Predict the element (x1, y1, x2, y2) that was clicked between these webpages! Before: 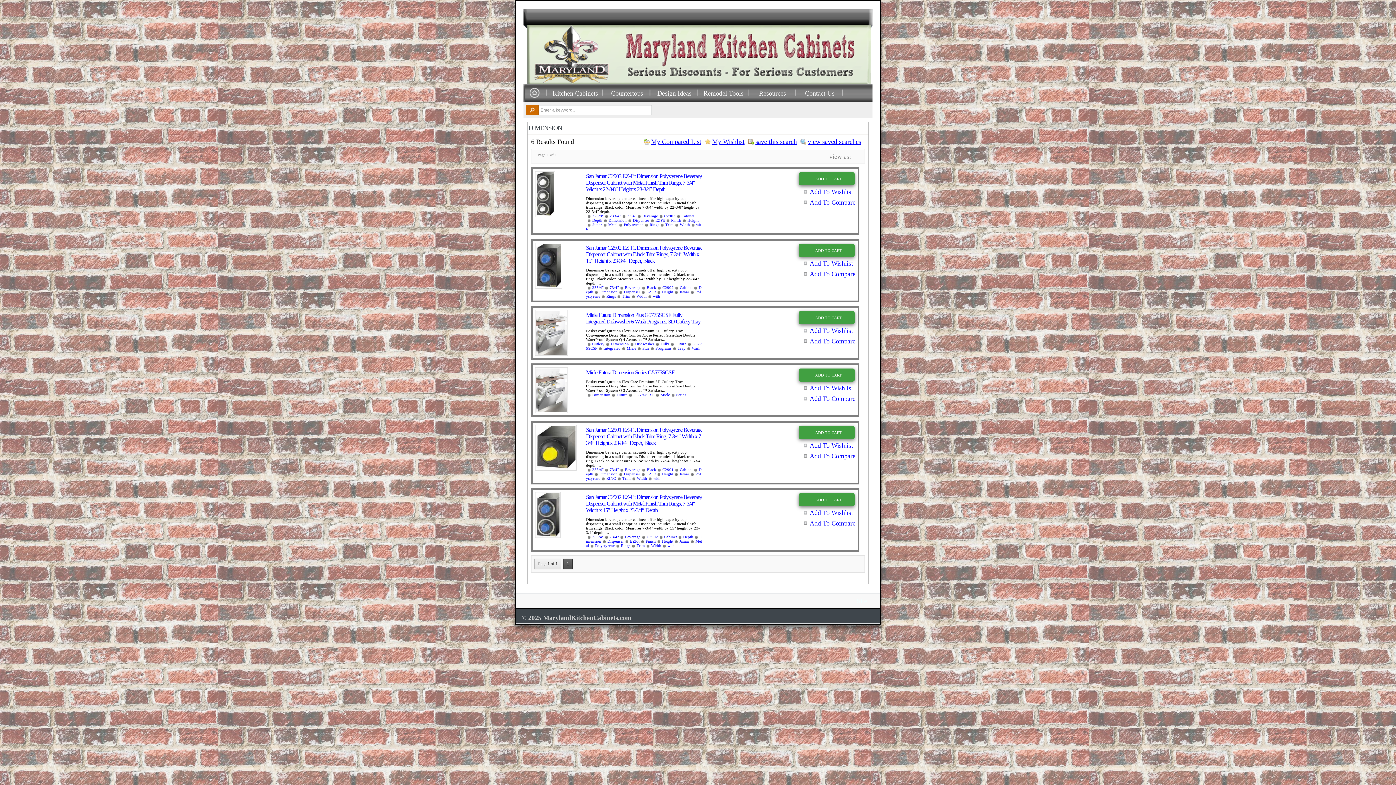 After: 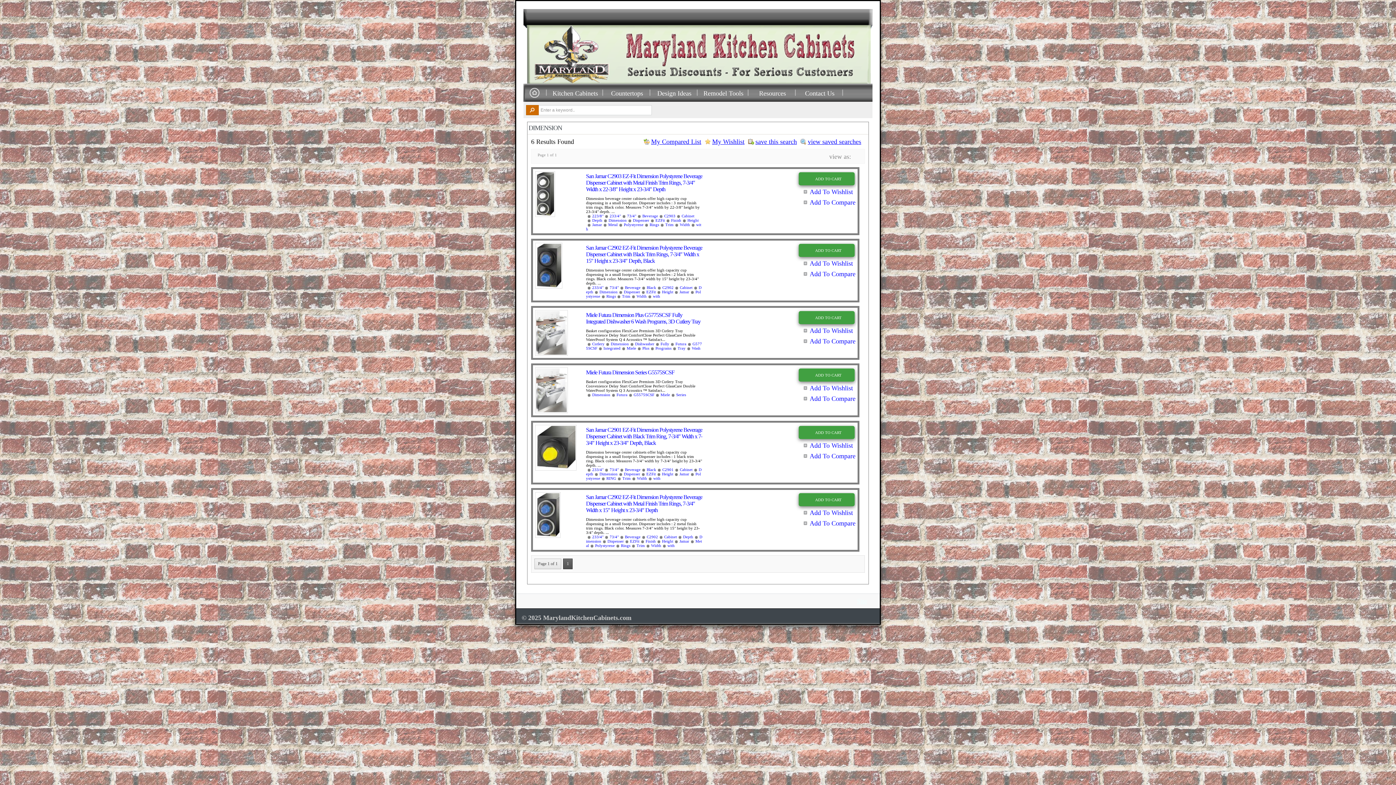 Action: label: Add To Compare bbox: (809, 520, 855, 527)